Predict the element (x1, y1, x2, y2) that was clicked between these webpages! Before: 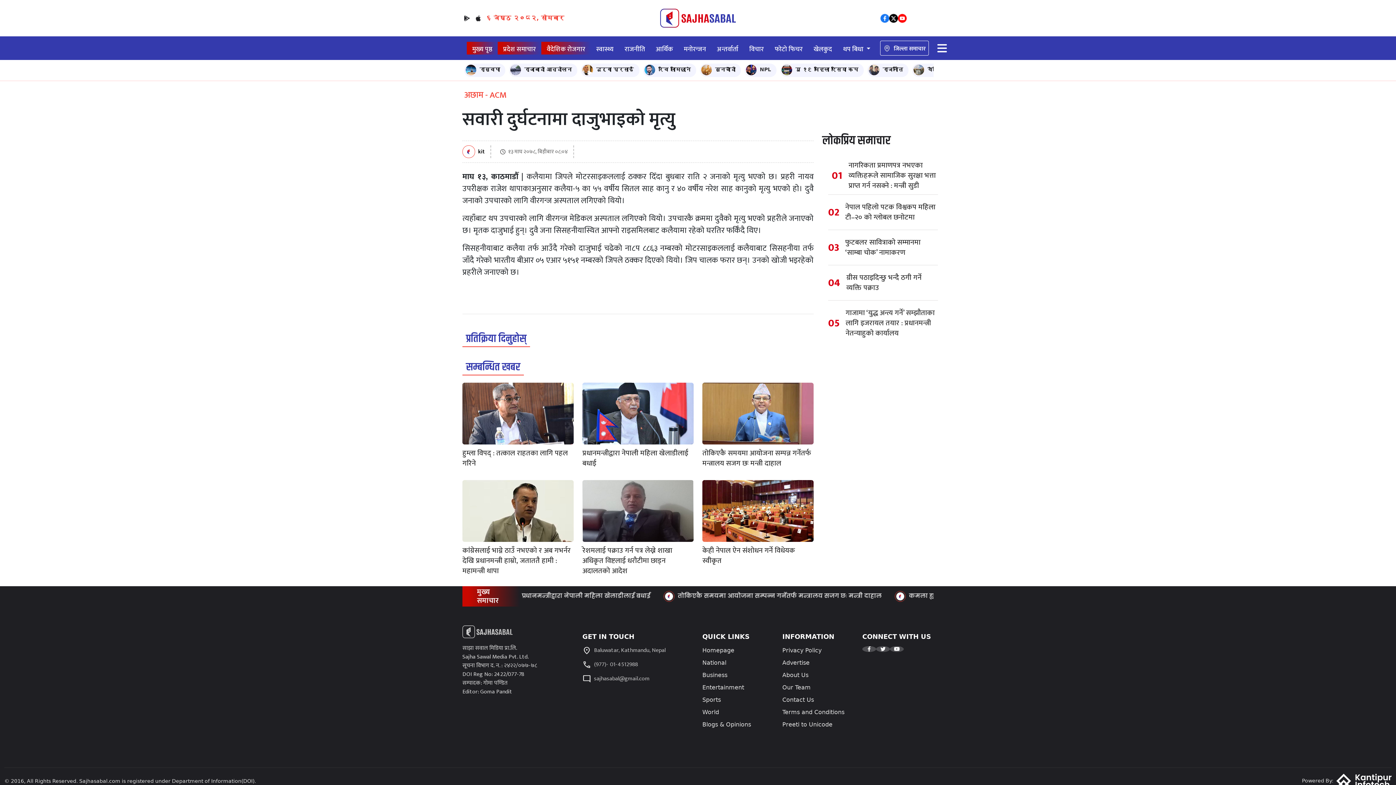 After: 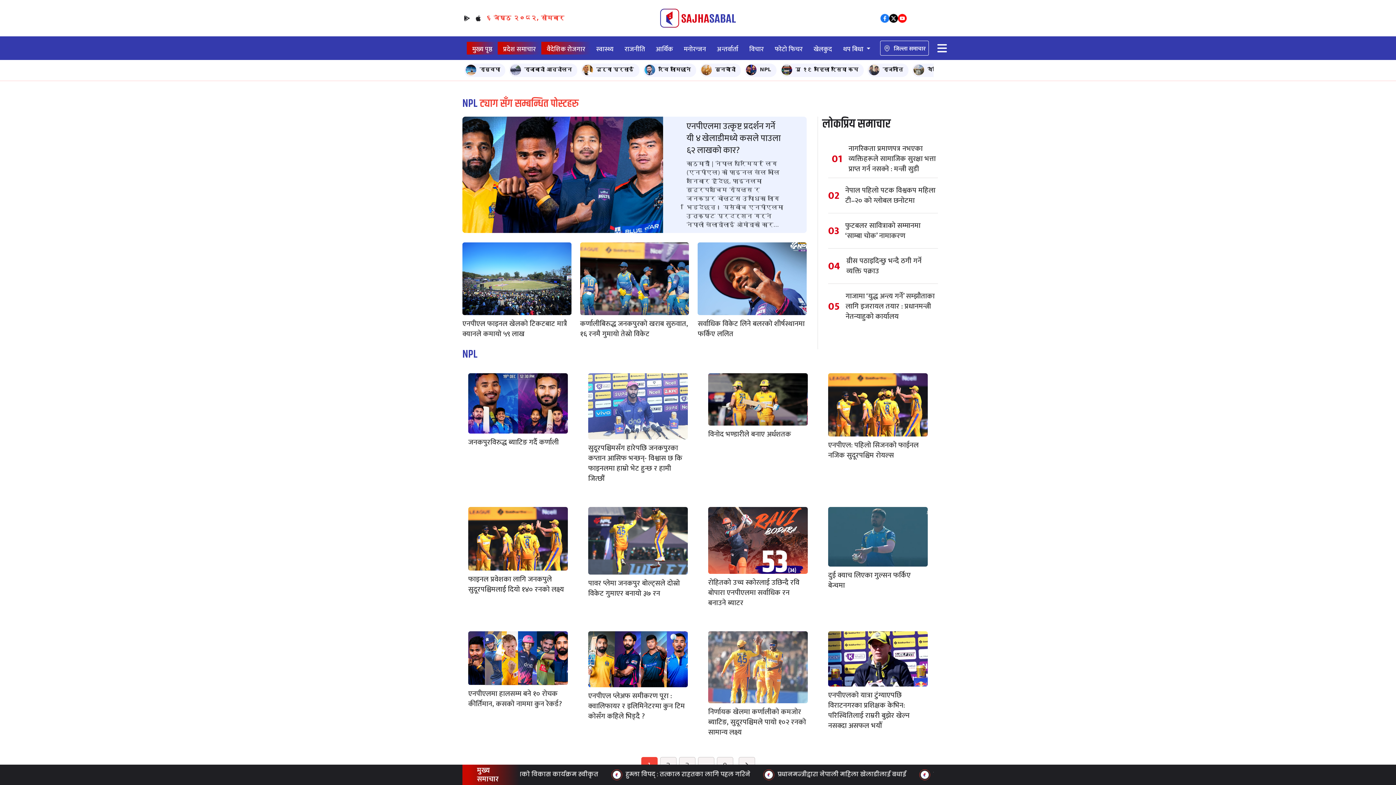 Action: bbox: (744, 63, 776, 77) label: NPL